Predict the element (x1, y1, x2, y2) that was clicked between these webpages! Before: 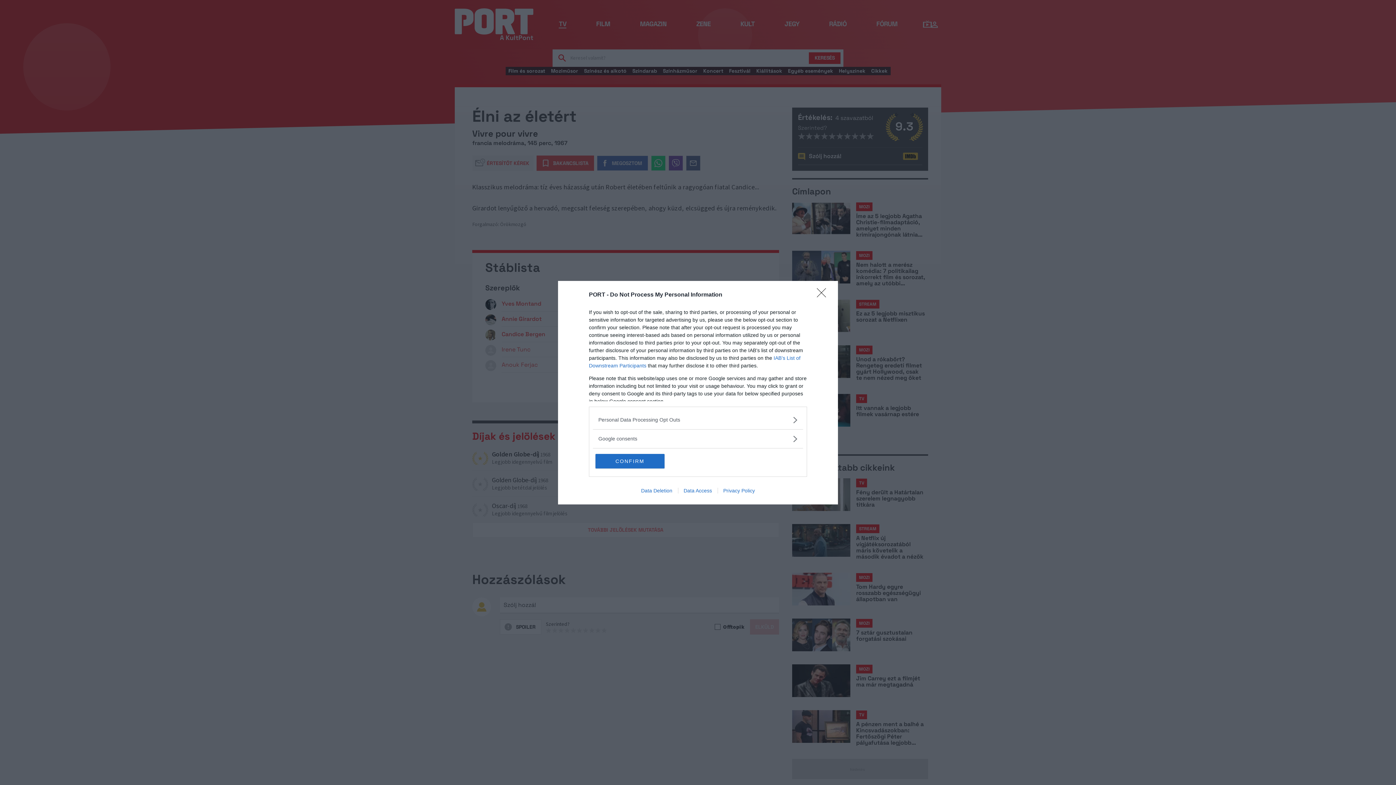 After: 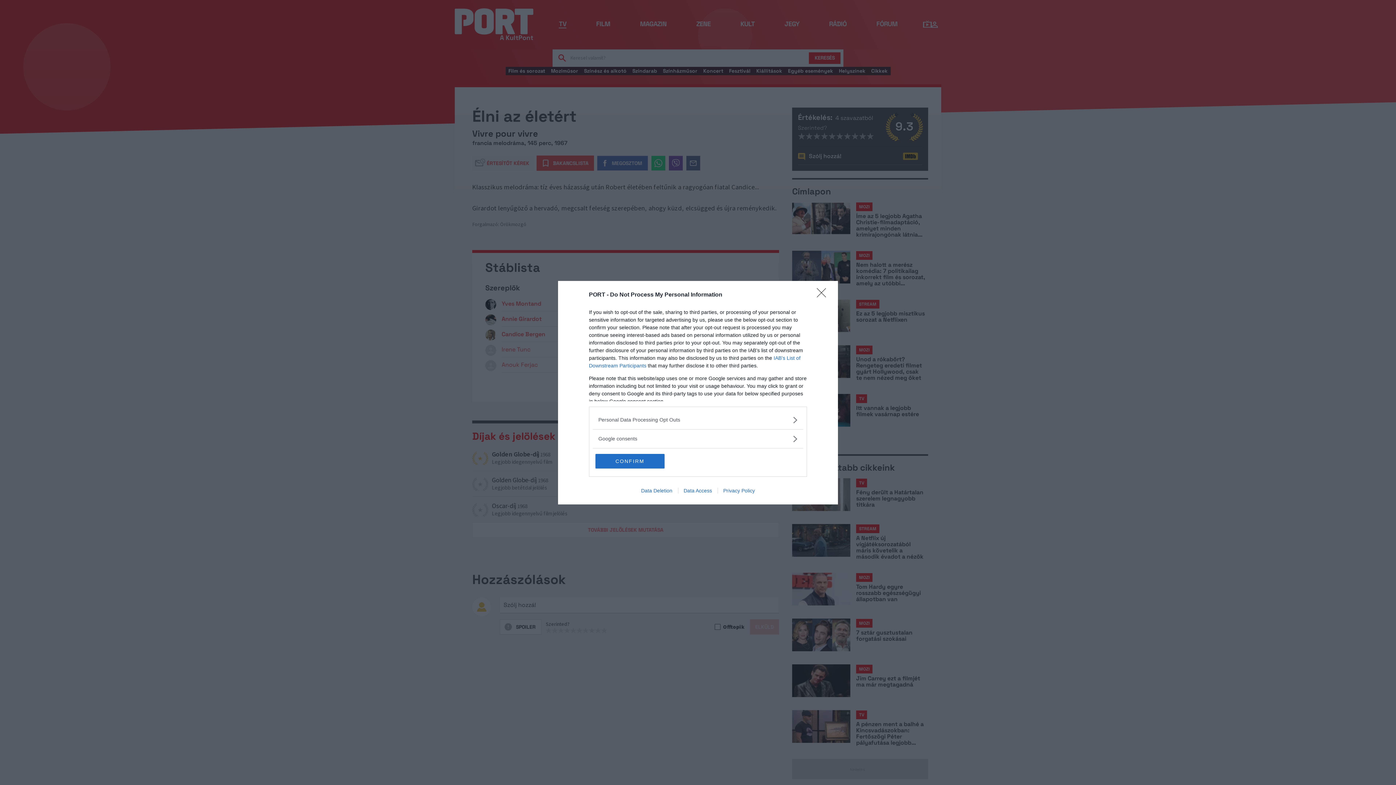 Action: label: Privacy Policy bbox: (717, 487, 760, 493)